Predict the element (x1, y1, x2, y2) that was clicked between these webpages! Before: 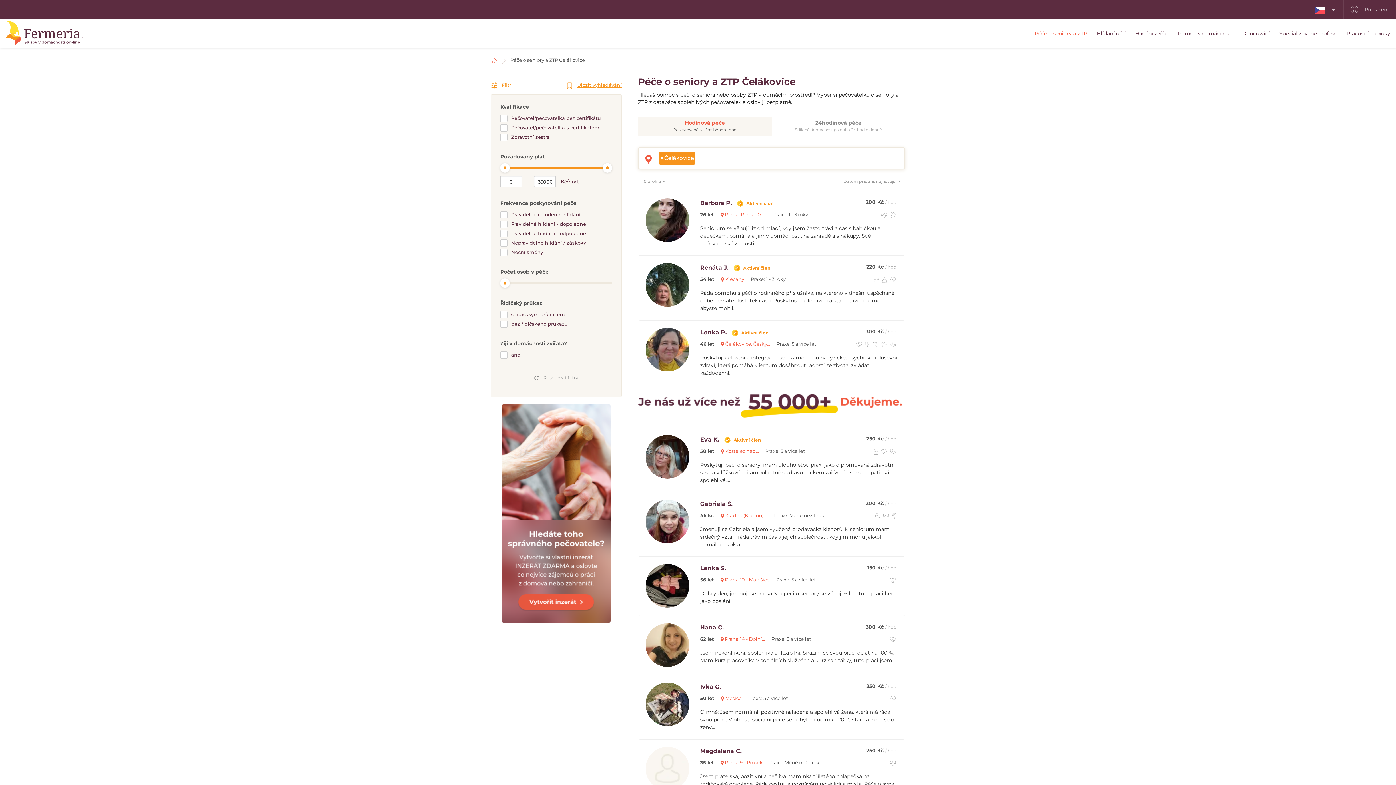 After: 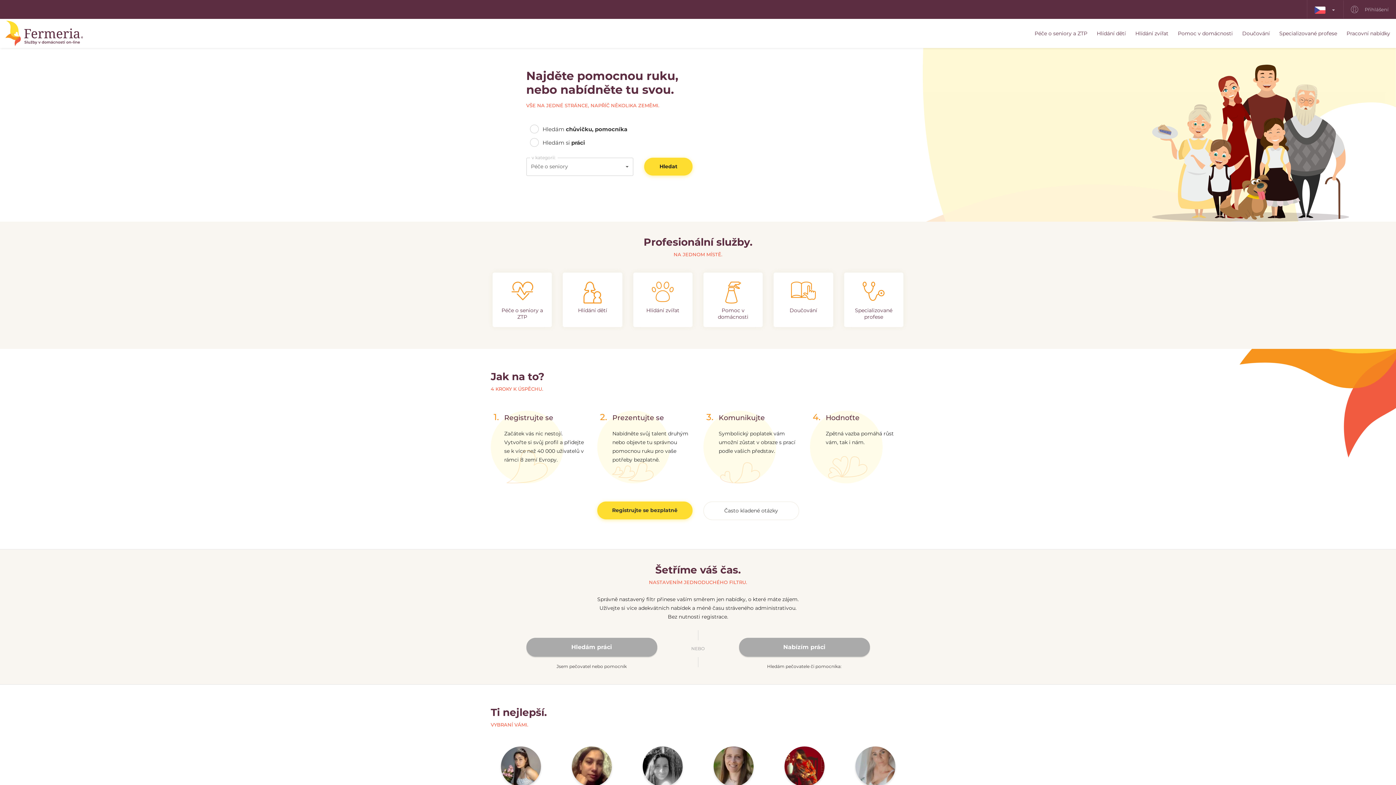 Action: bbox: (490, 57, 497, 62)